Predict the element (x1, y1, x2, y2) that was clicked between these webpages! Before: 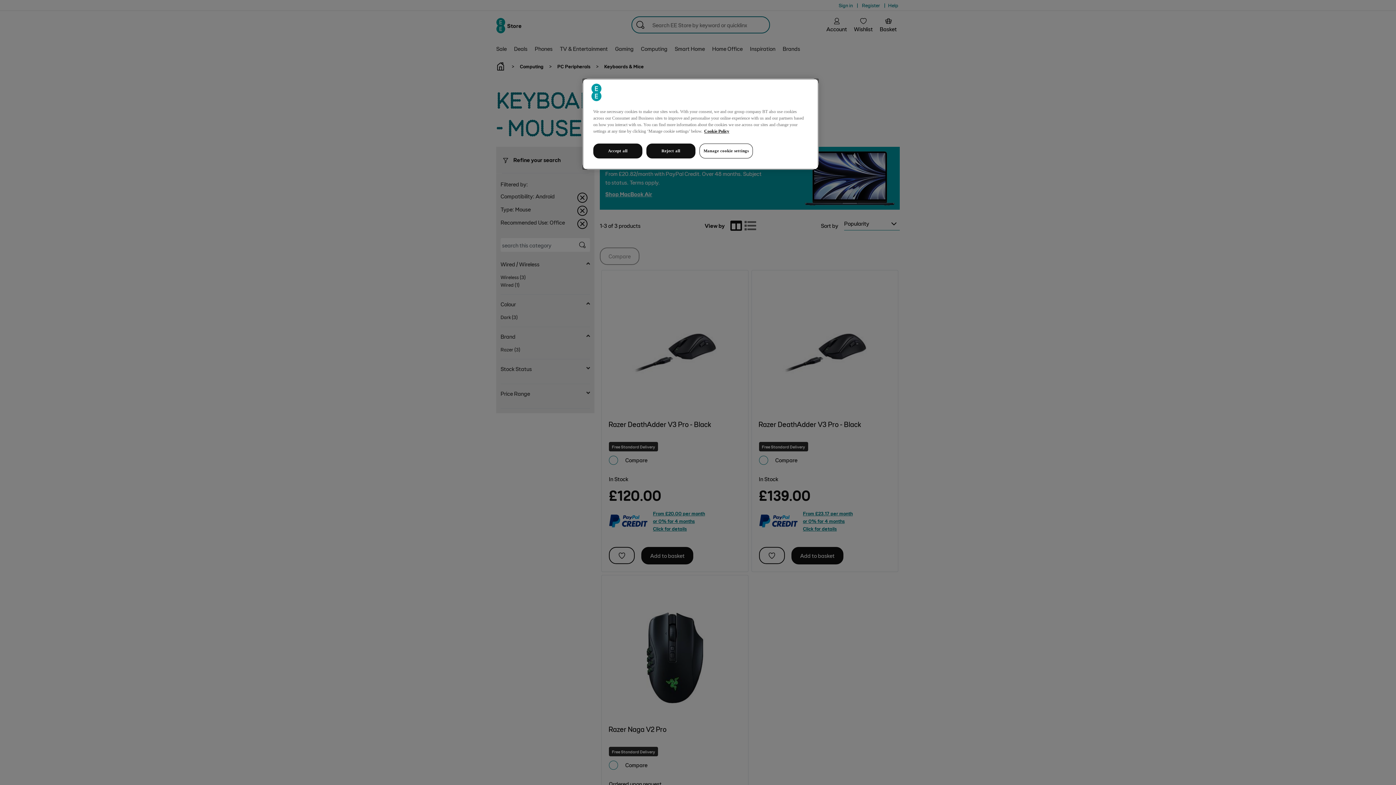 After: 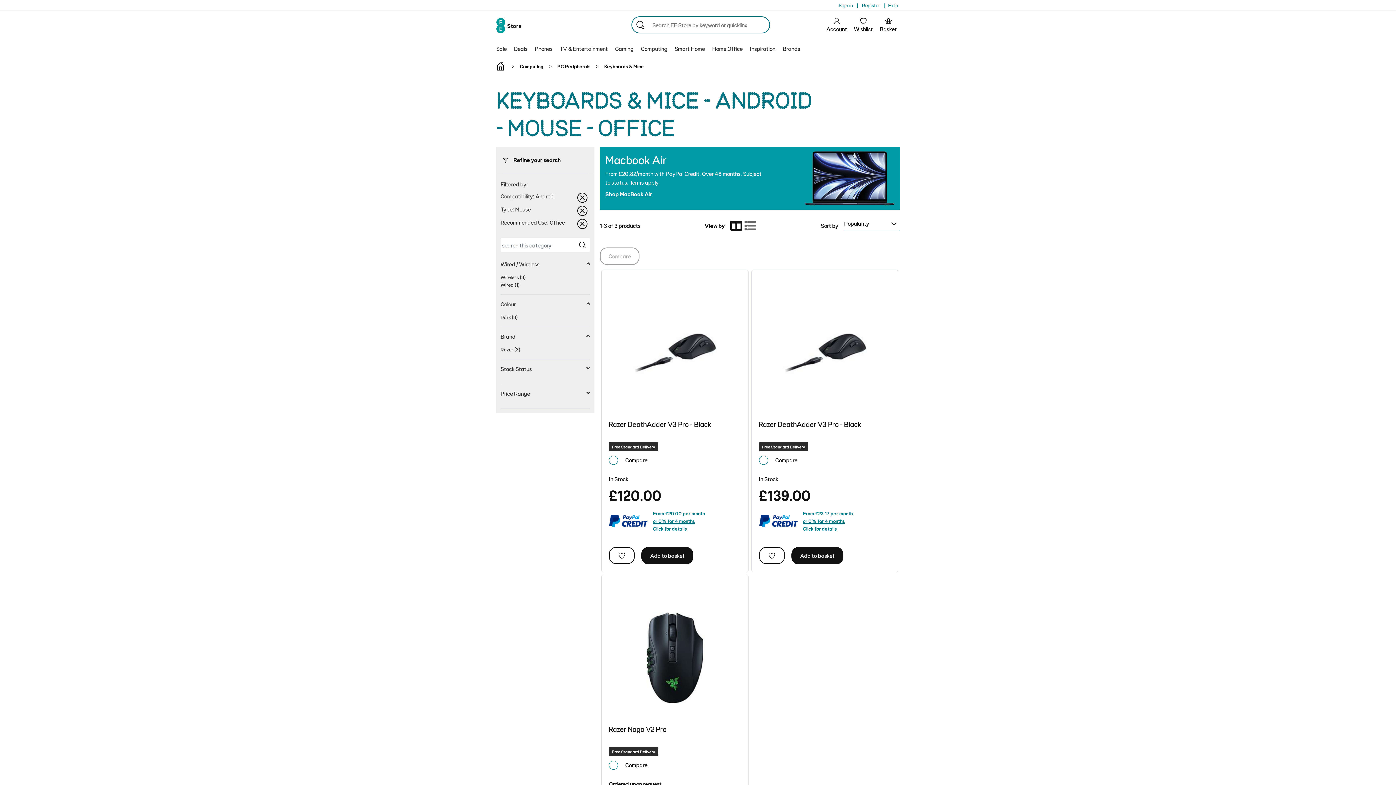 Action: label: Reject all bbox: (646, 143, 695, 158)